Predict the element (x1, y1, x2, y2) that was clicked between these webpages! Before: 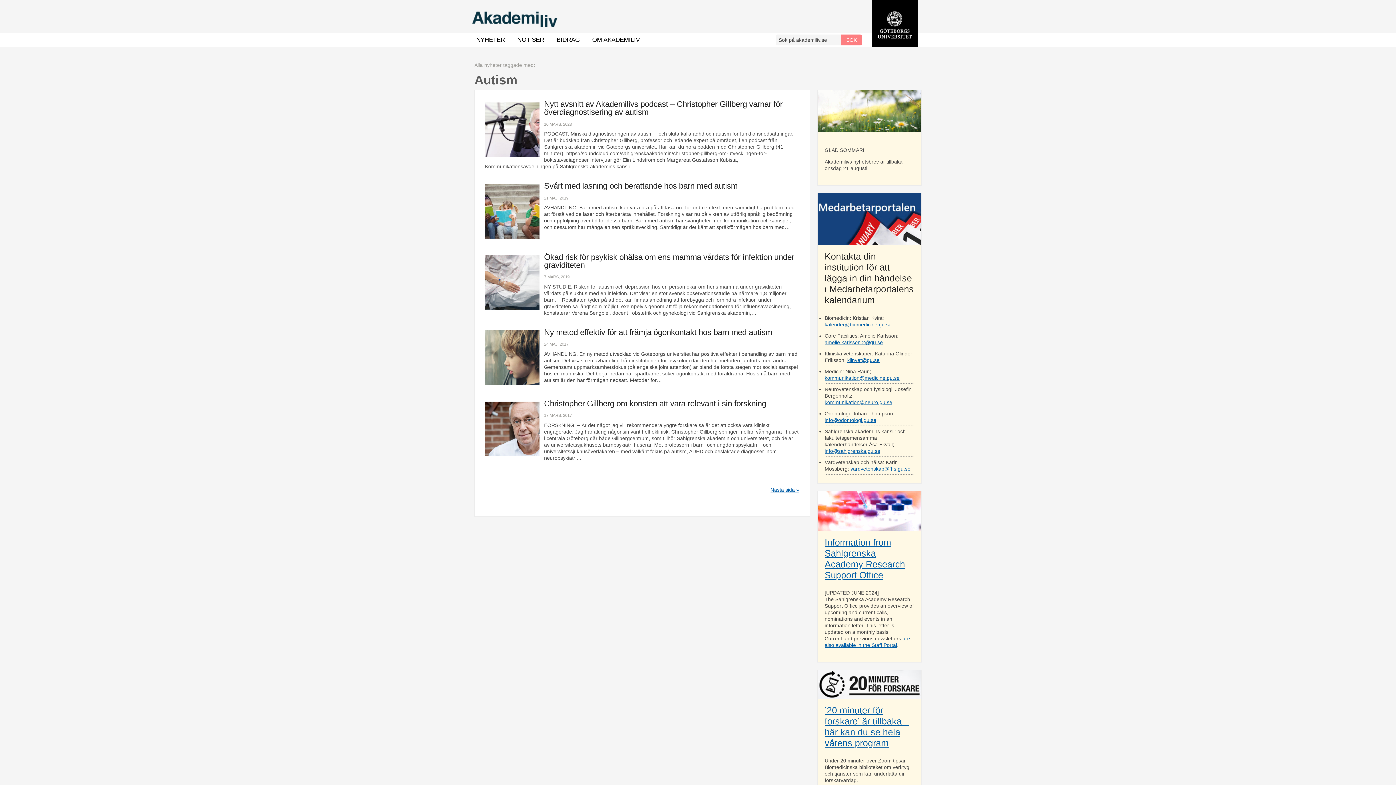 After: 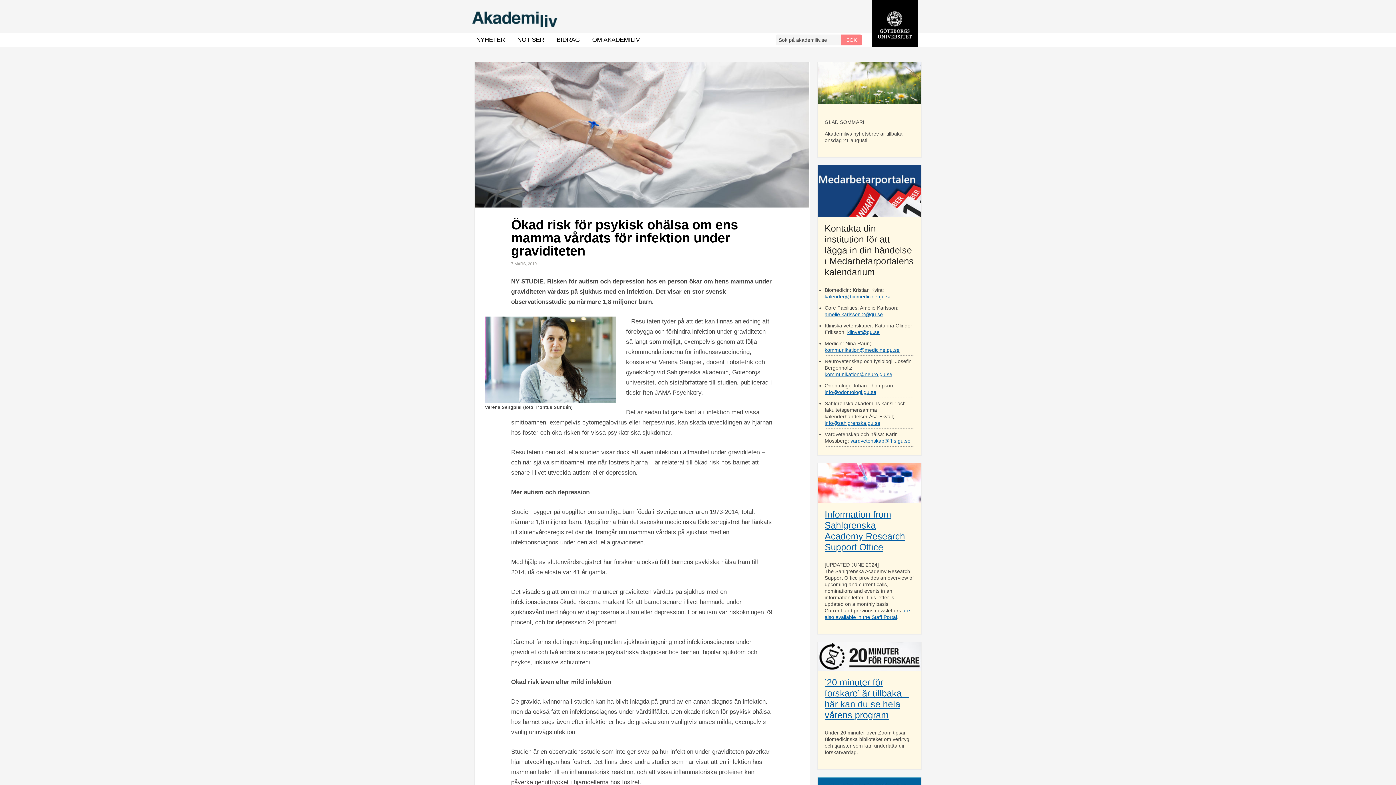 Action: bbox: (544, 252, 794, 269) label: Ökad risk för psykisk ohälsa om ens mamma vårdats för infektion under graviditeten